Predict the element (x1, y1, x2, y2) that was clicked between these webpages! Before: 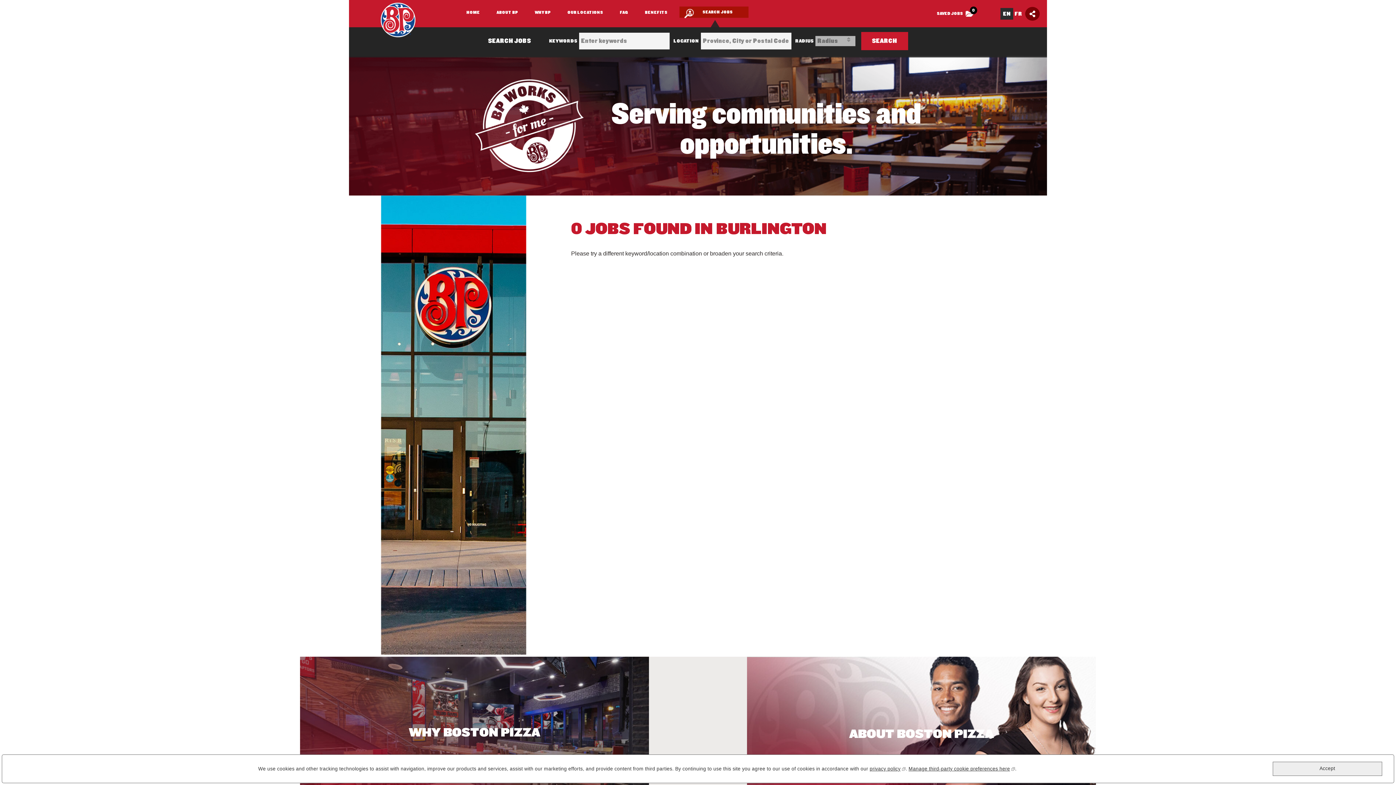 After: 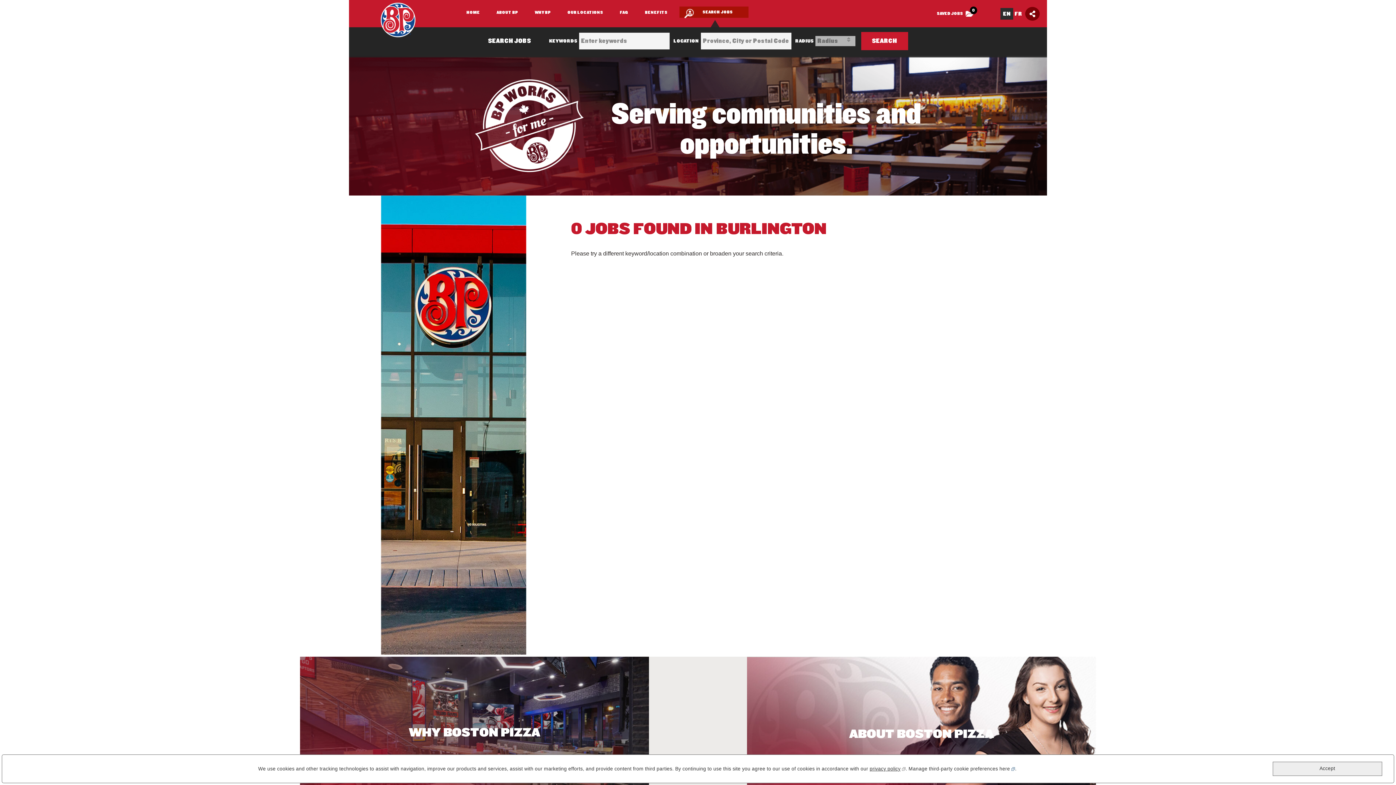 Action: label: Manage third-party cookie preferences here
(opens in new window) bbox: (908, 765, 1015, 773)